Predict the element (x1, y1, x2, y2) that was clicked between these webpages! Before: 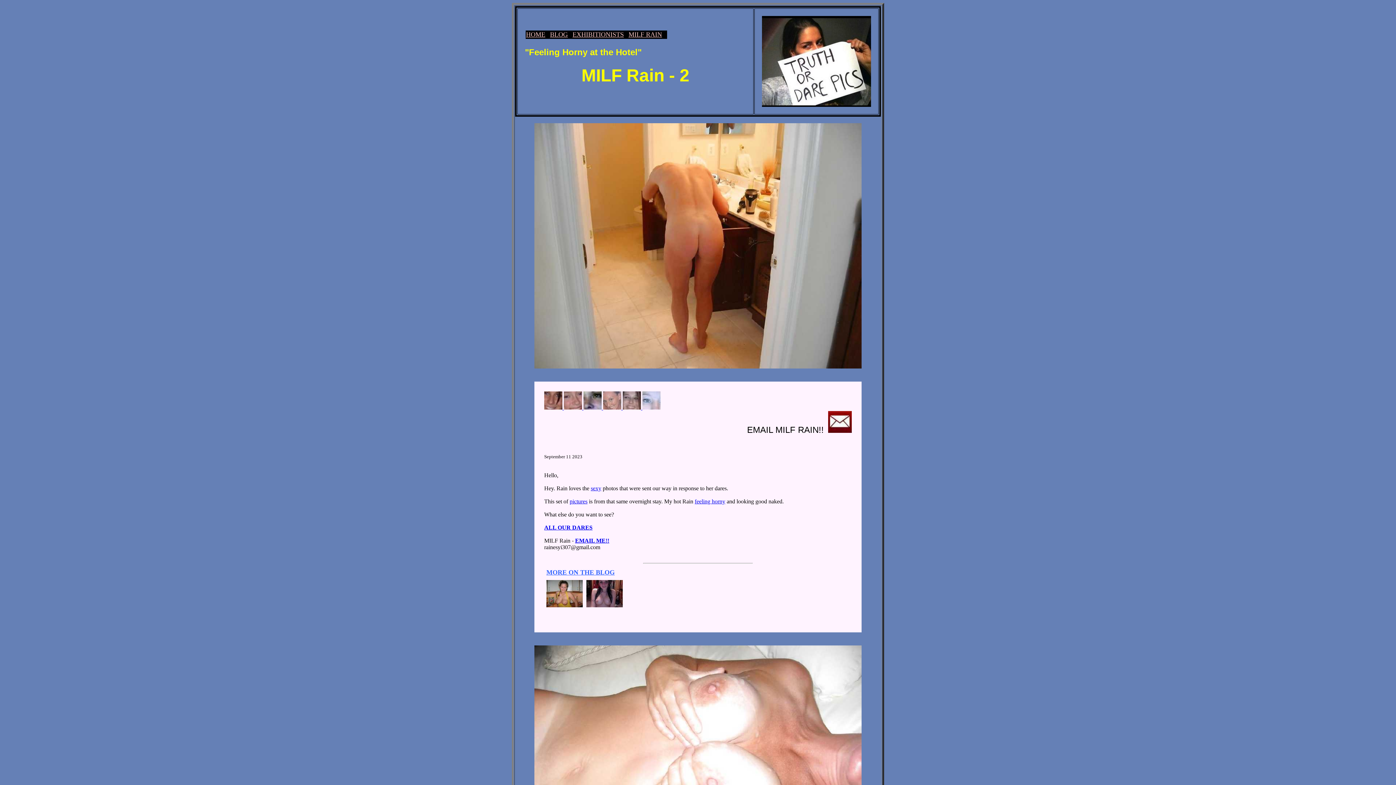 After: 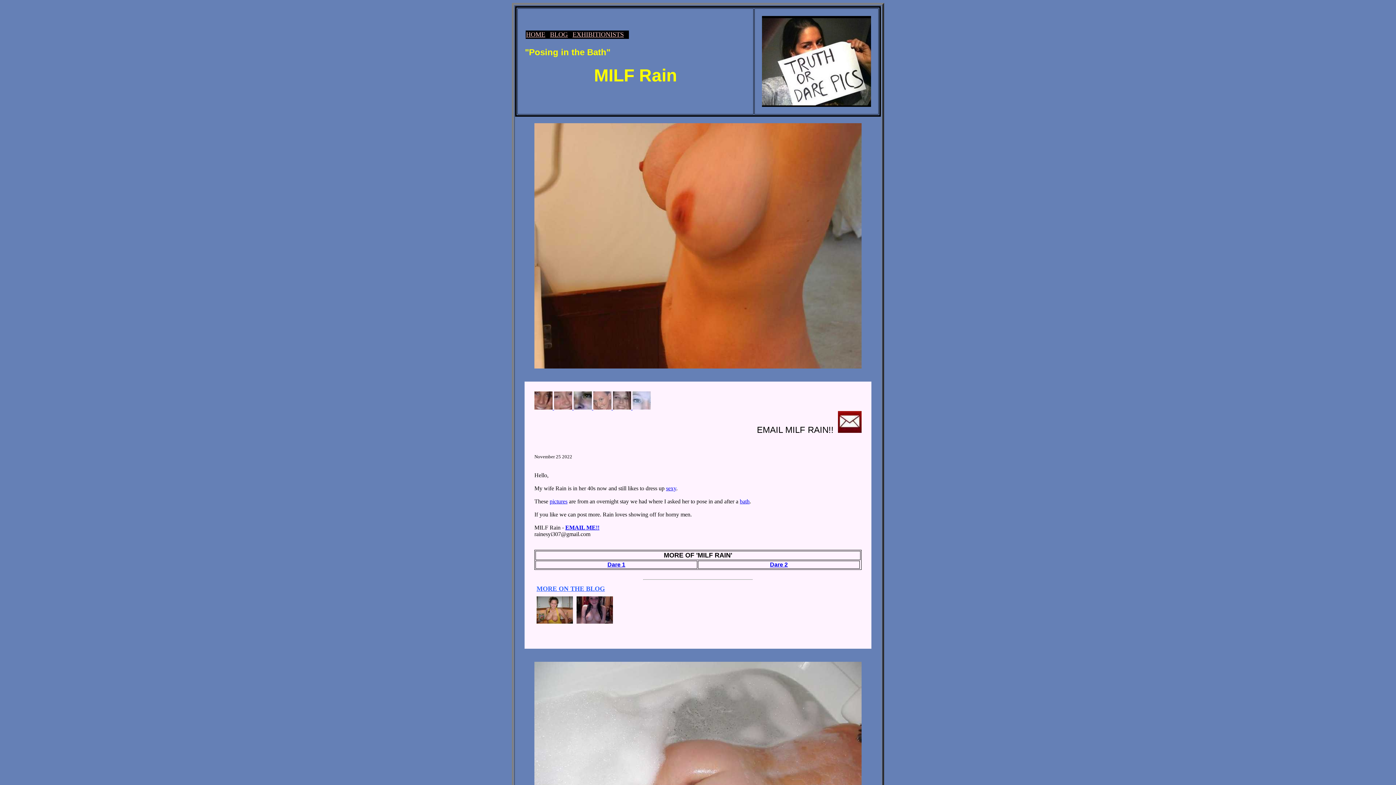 Action: bbox: (628, 31, 662, 37) label: MILF RAIN